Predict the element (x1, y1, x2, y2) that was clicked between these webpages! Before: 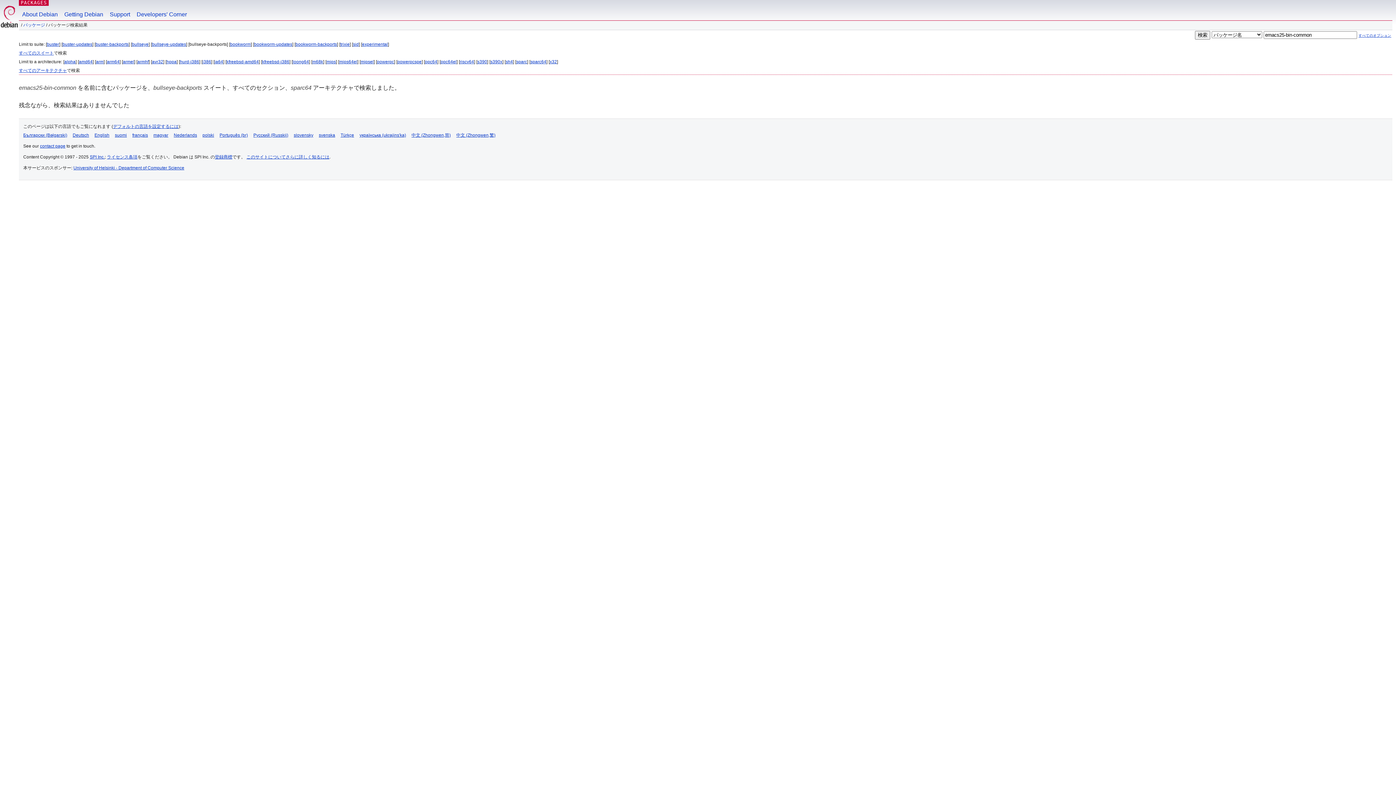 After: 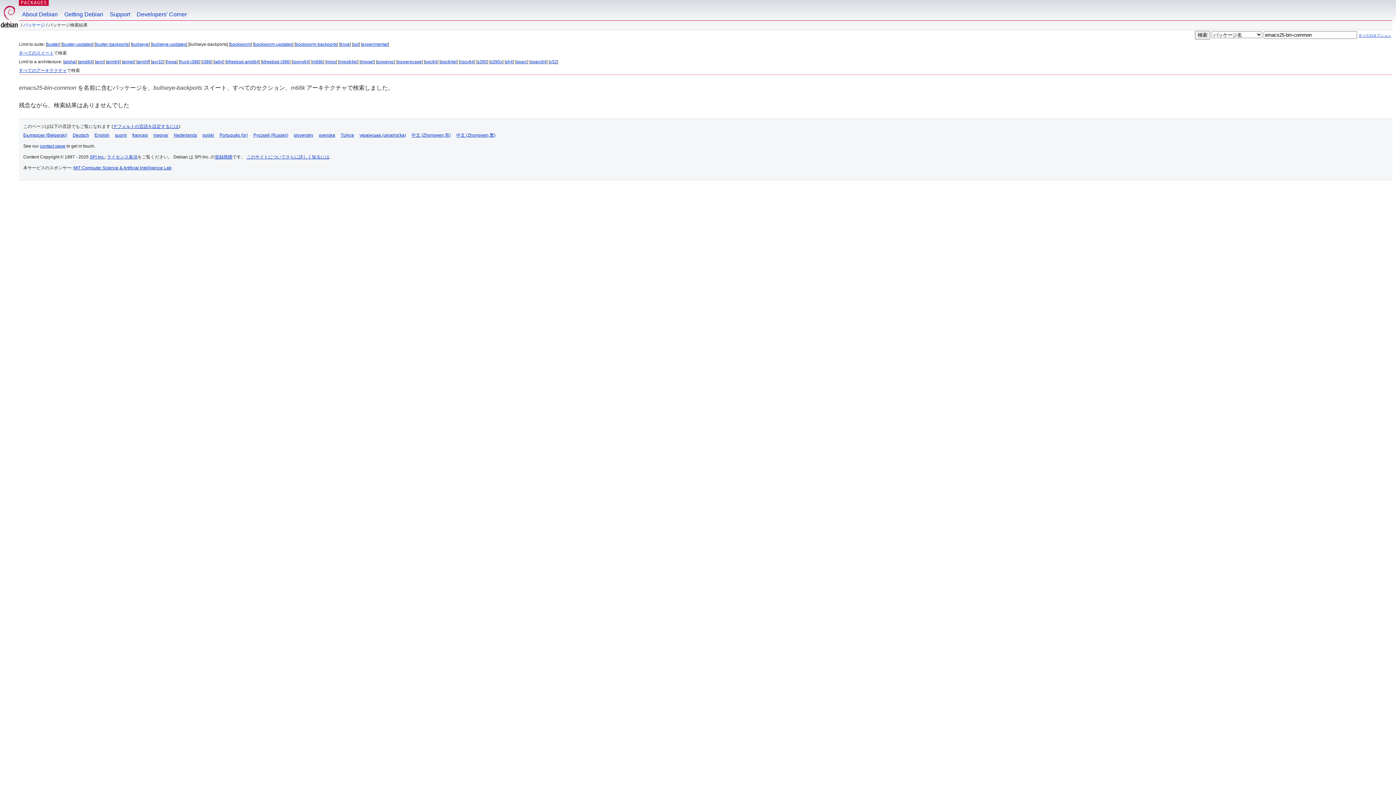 Action: label: m68k bbox: (312, 59, 323, 64)